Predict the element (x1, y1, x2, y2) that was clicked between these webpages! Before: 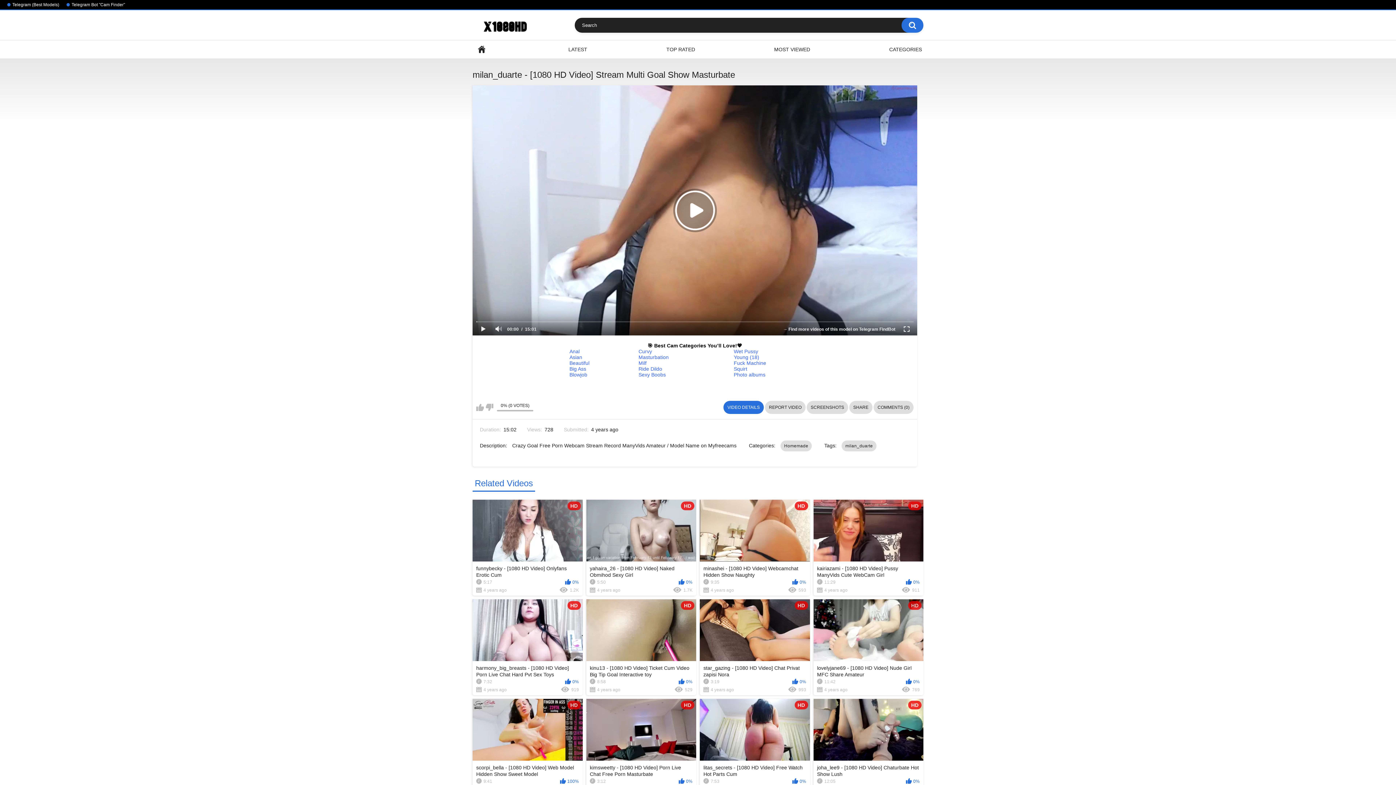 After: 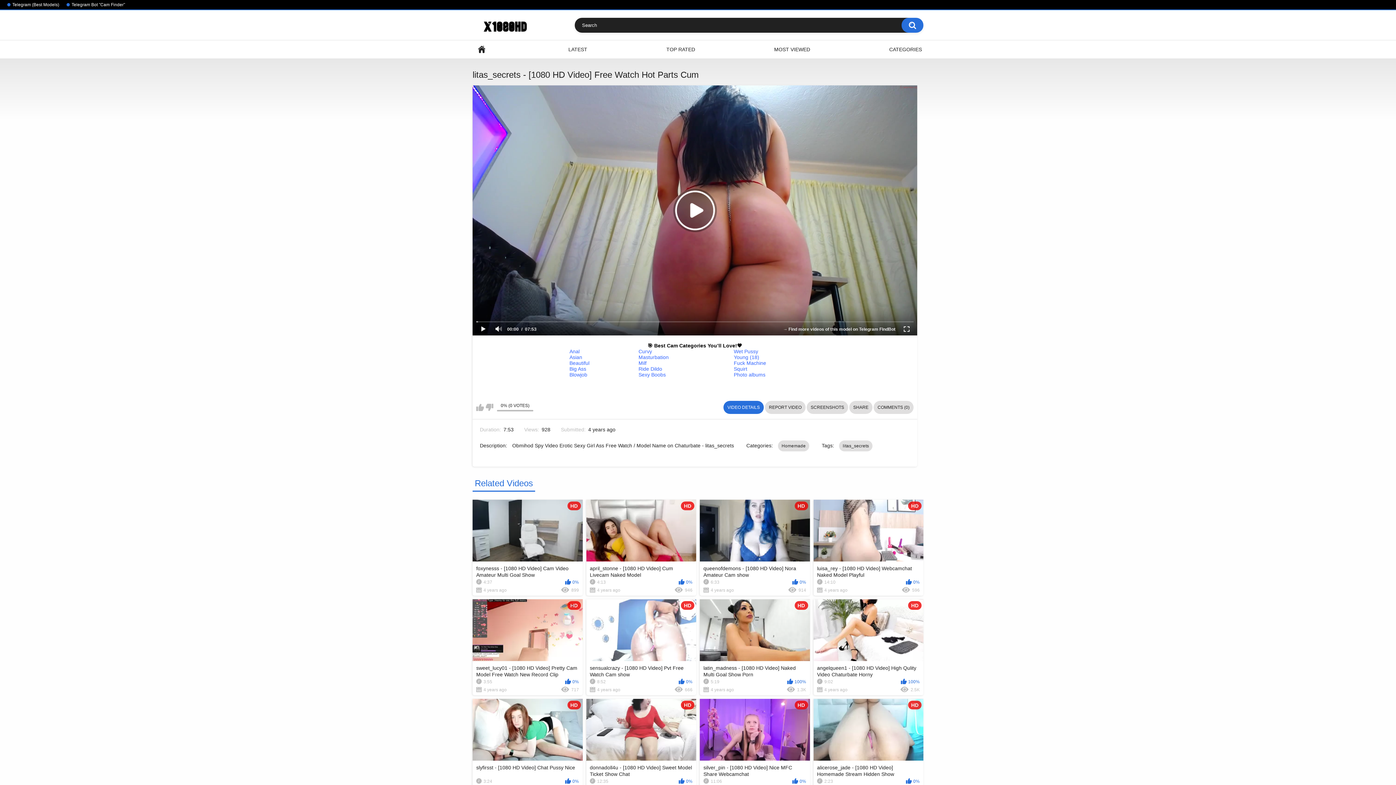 Action: label: HD
litas_secrets - [1080 HD Video] Free Watch Hot Parts Cum
7:53
0%
4 years ago
923 bbox: (700, 699, 810, 795)